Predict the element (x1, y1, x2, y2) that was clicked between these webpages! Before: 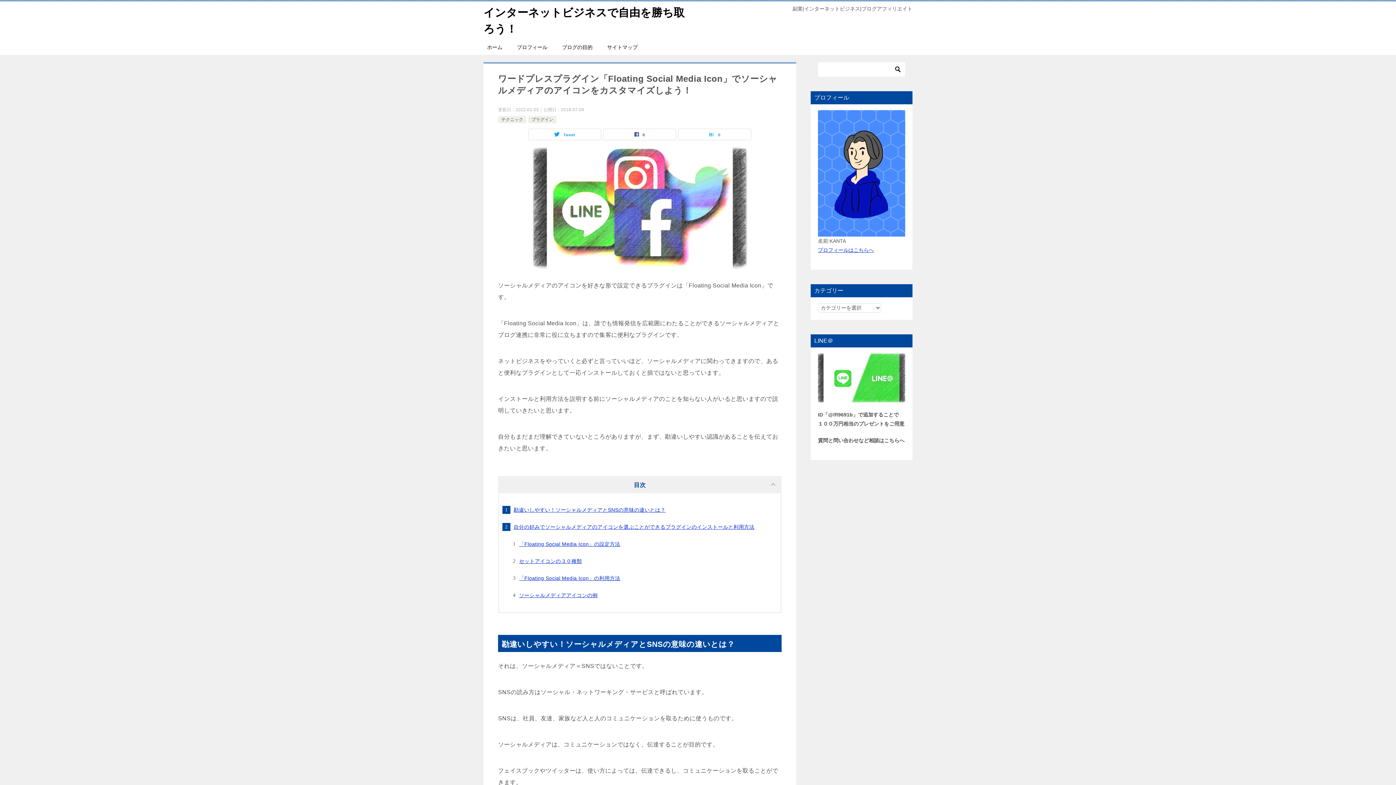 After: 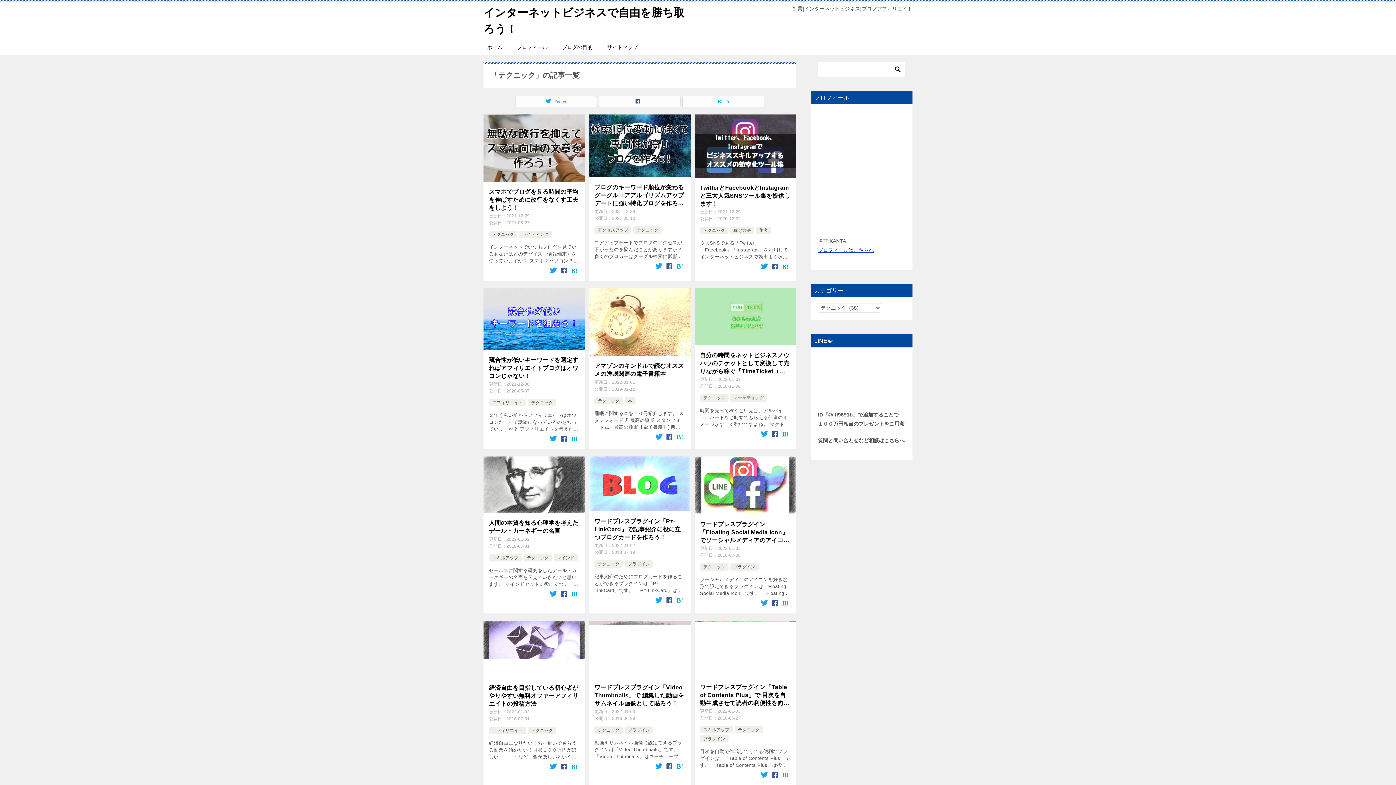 Action: bbox: (501, 117, 523, 122) label: テクニック